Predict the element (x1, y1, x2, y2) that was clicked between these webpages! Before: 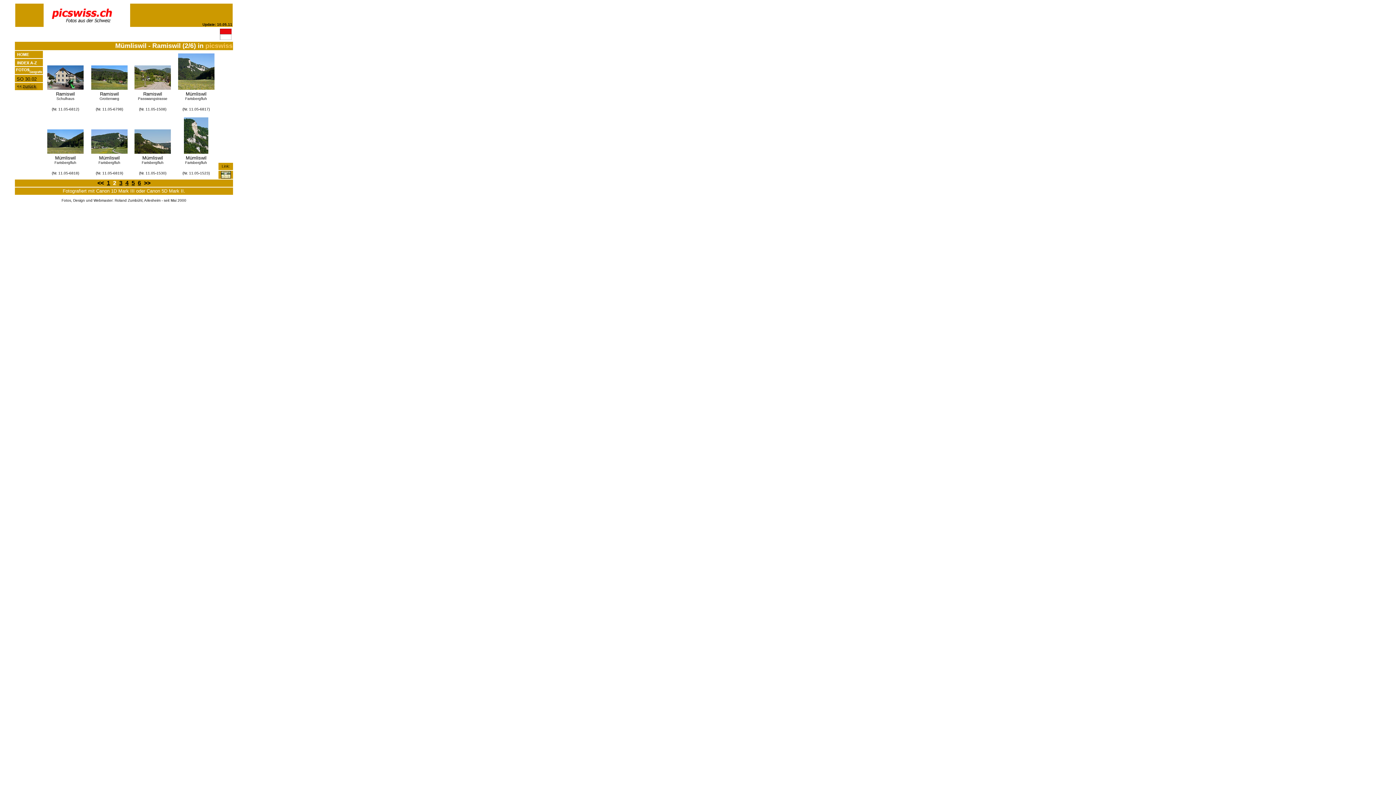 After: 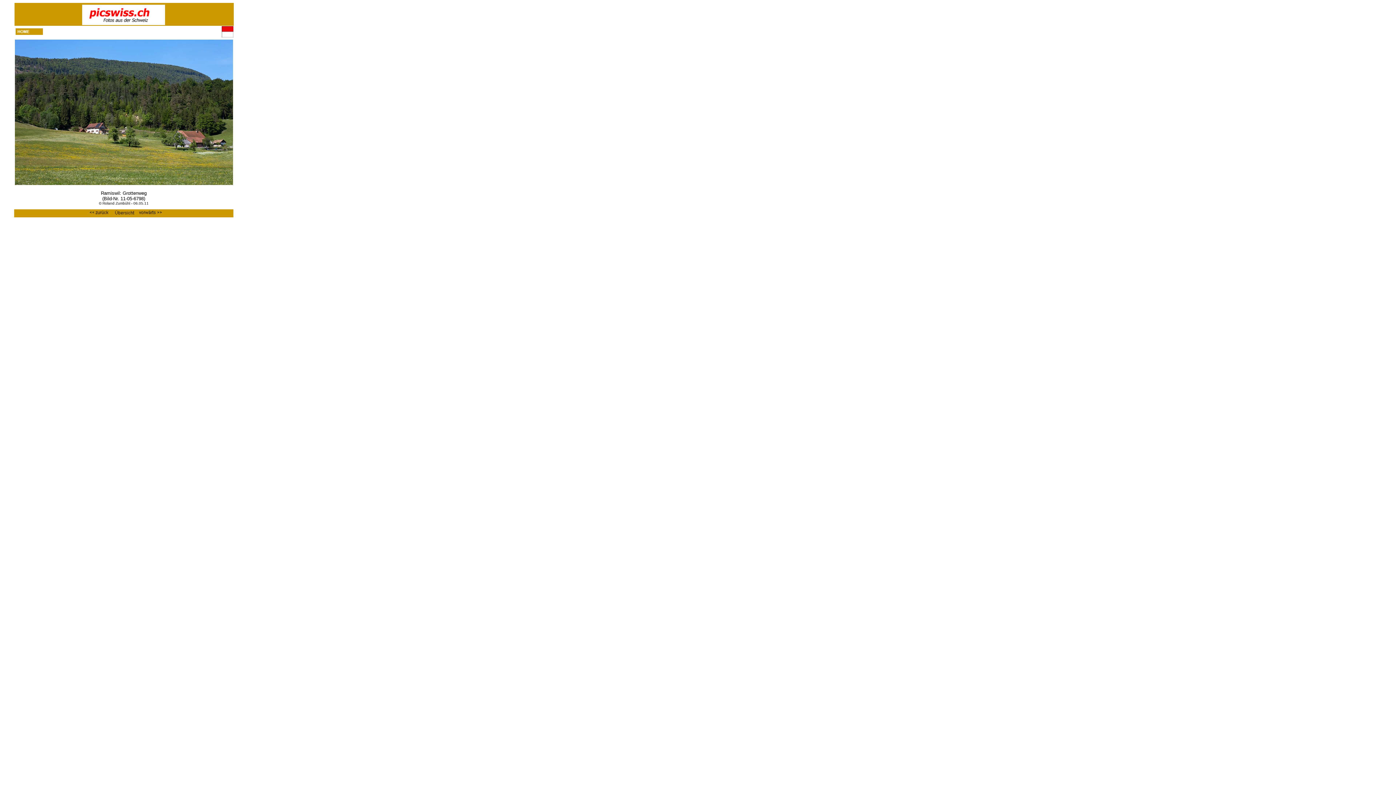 Action: bbox: (91, 84, 127, 90)